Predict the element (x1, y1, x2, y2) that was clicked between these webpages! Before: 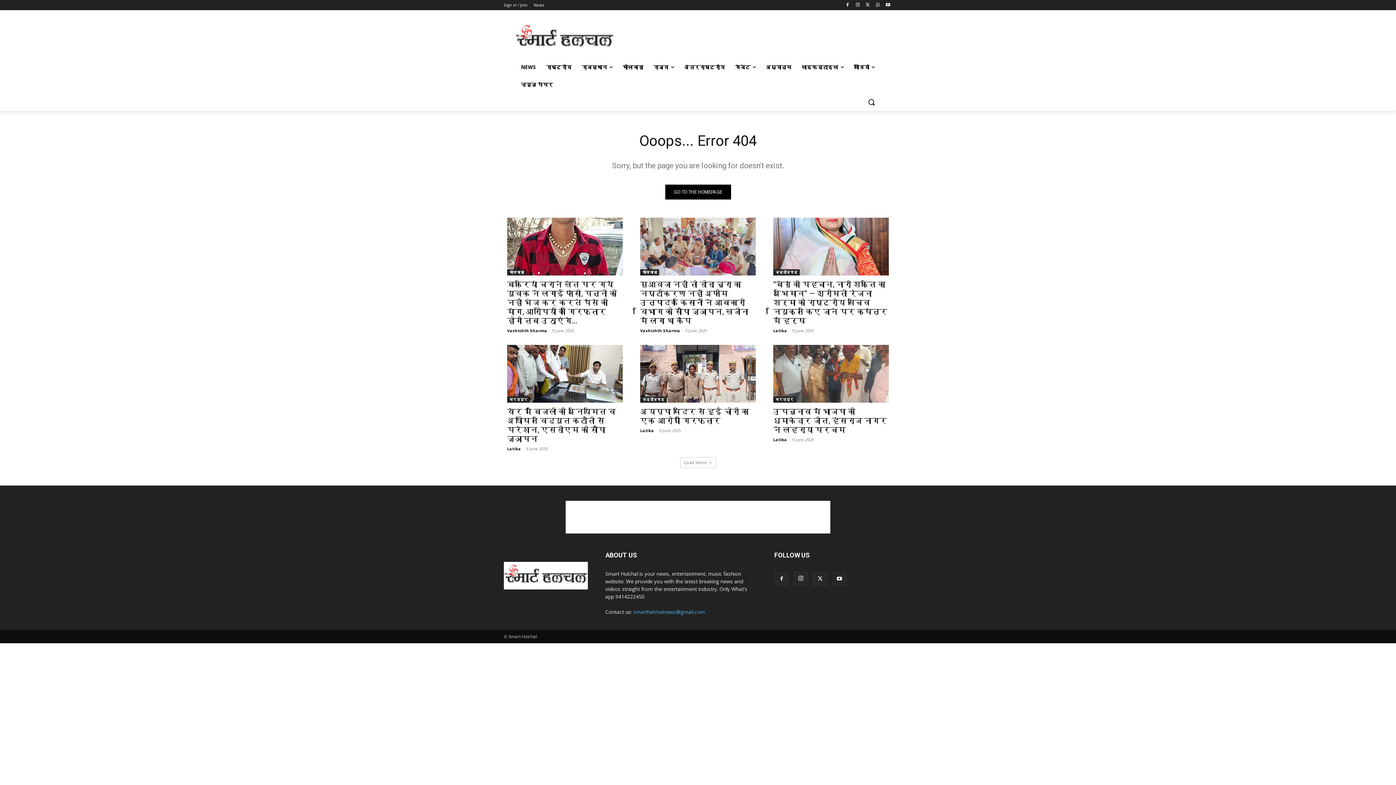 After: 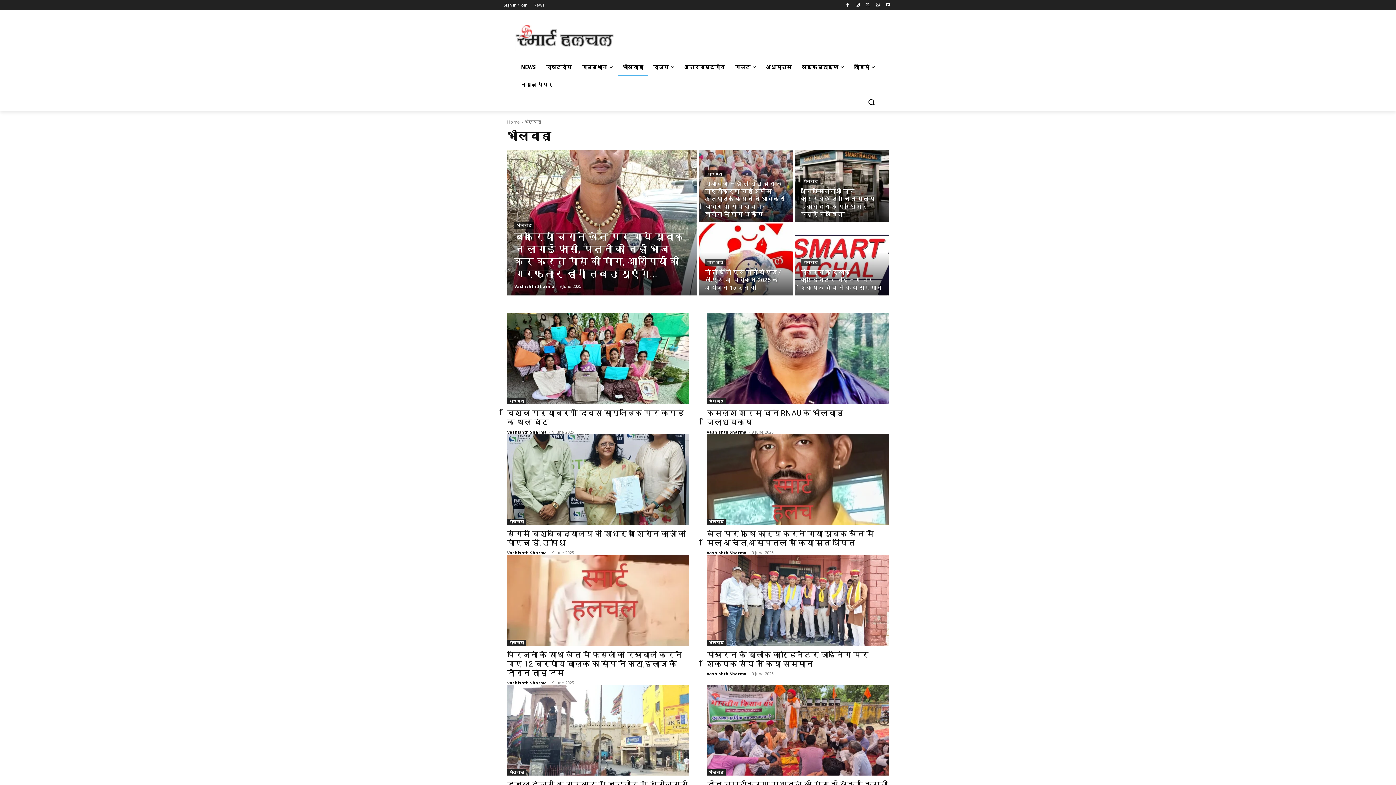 Action: bbox: (640, 269, 659, 275) label: भीलवाड़ा